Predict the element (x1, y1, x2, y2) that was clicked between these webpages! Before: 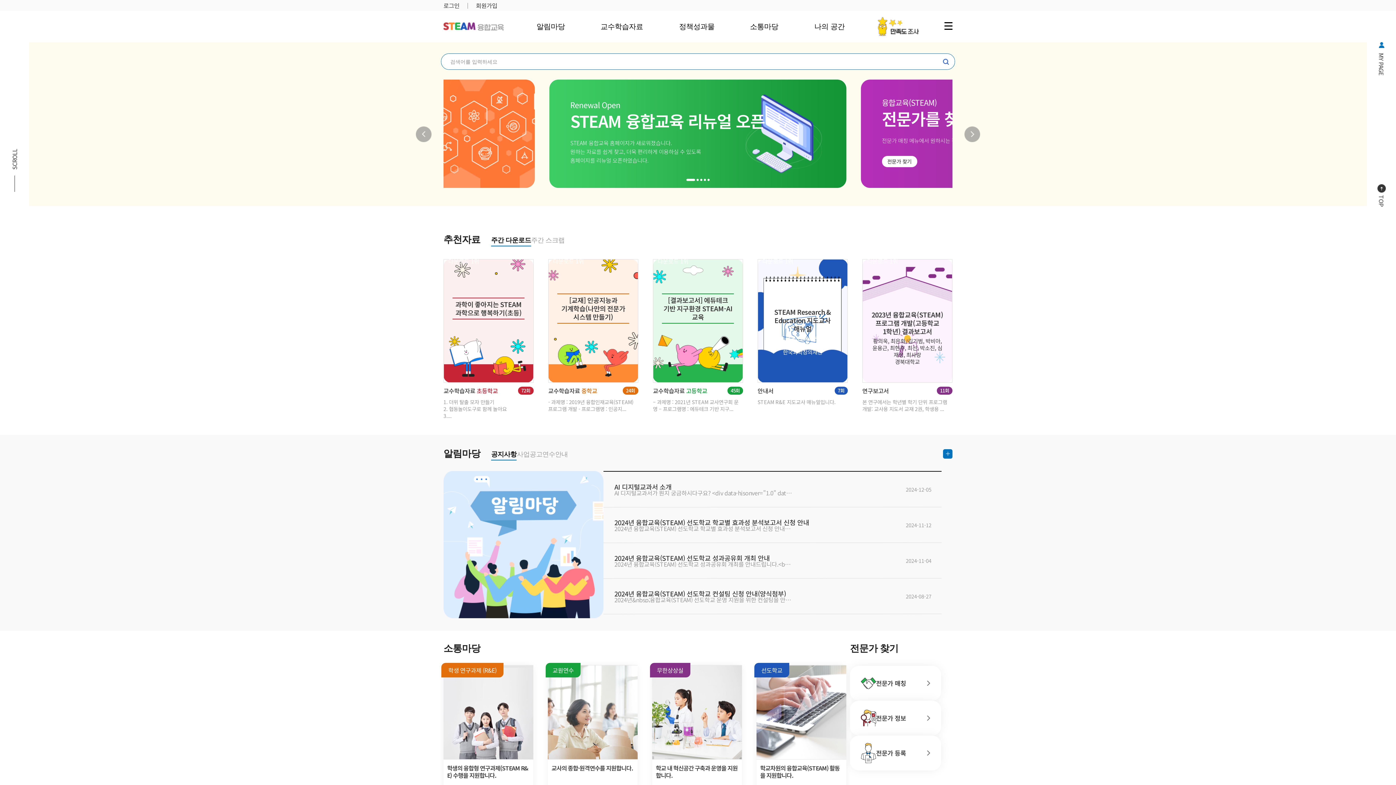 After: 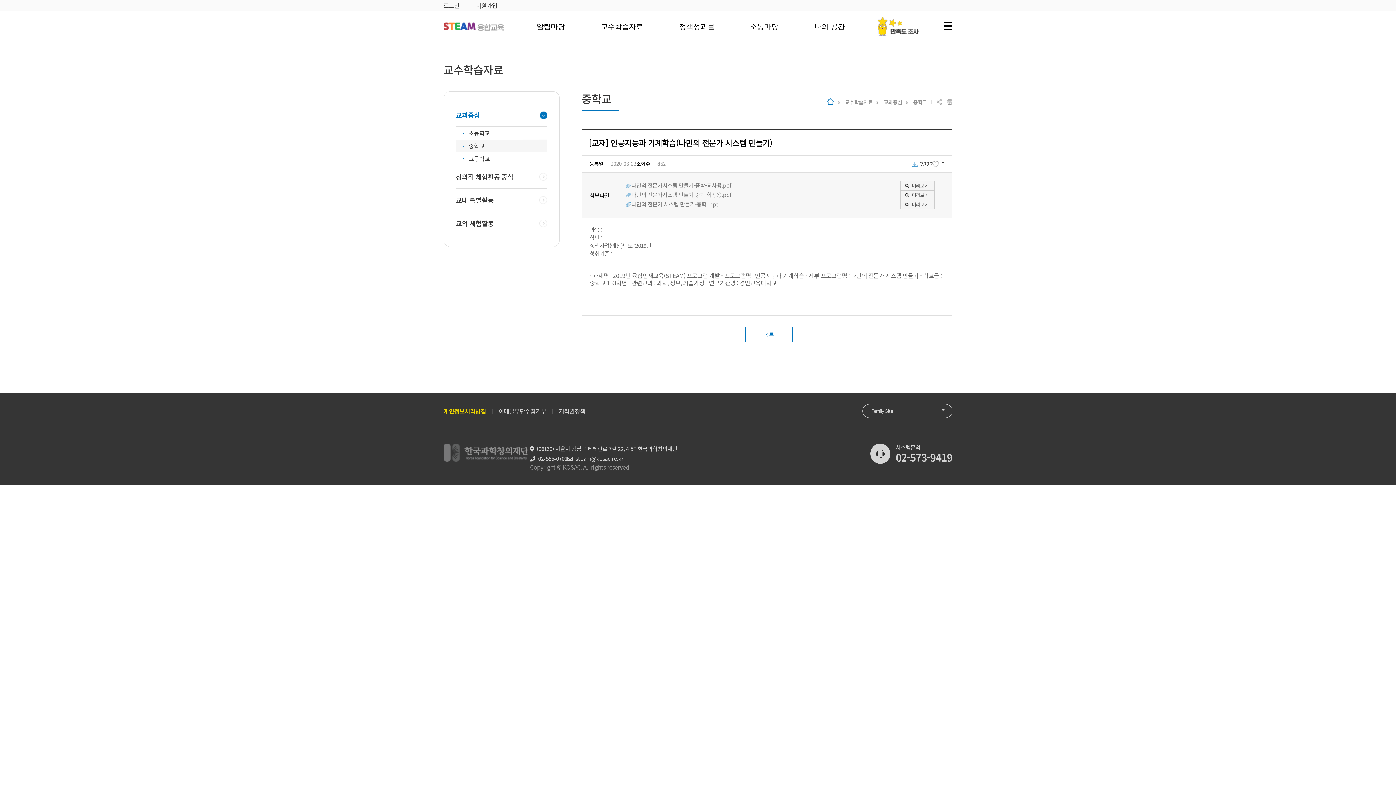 Action: bbox: (548, 259, 638, 382) label: [교재] 인공지능과 기계학습(나만의 전문가 시스템 만들기)
교수학습자료 중학교
24회
- 과제명 : 2019년 융합인재교육(STEAM) 프로그램 개발 - 프로그램명 : 인공지...